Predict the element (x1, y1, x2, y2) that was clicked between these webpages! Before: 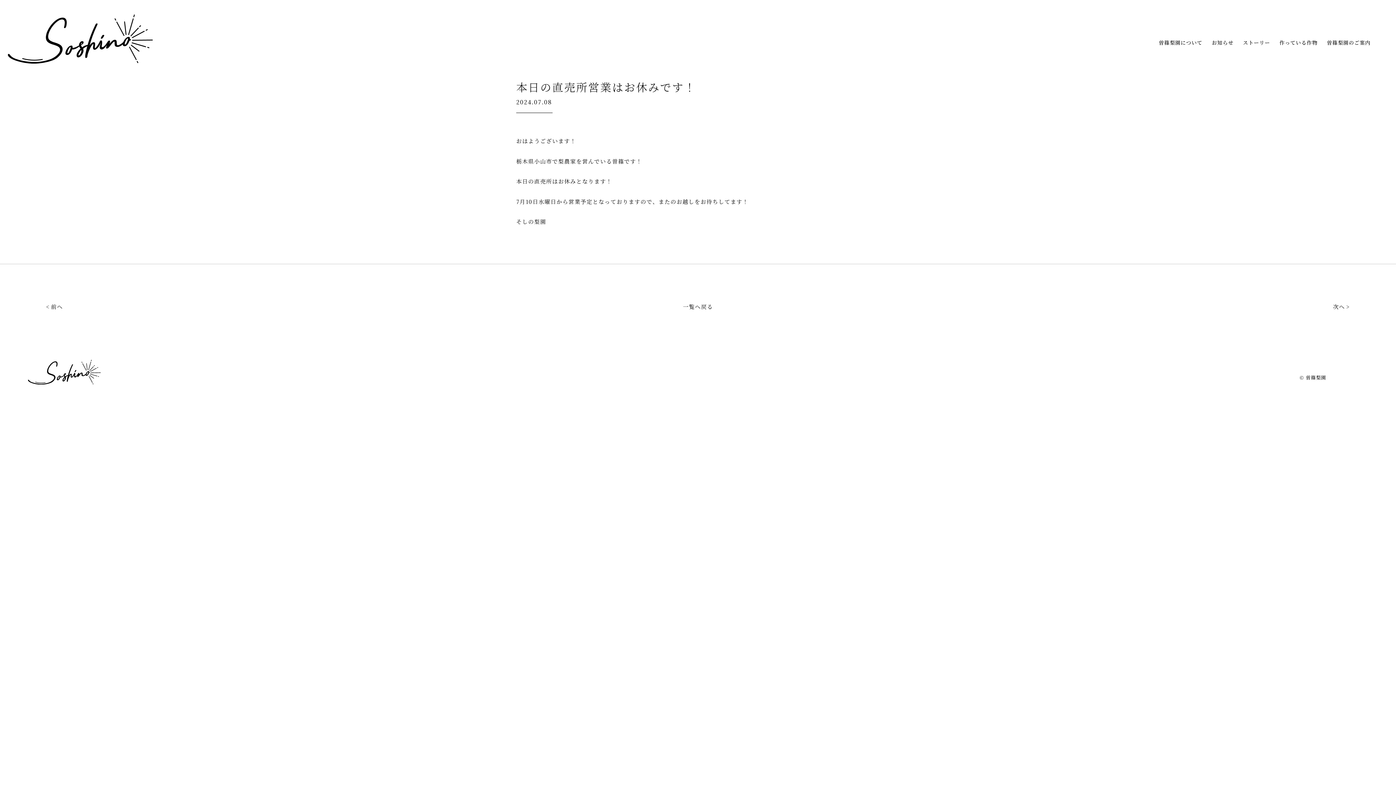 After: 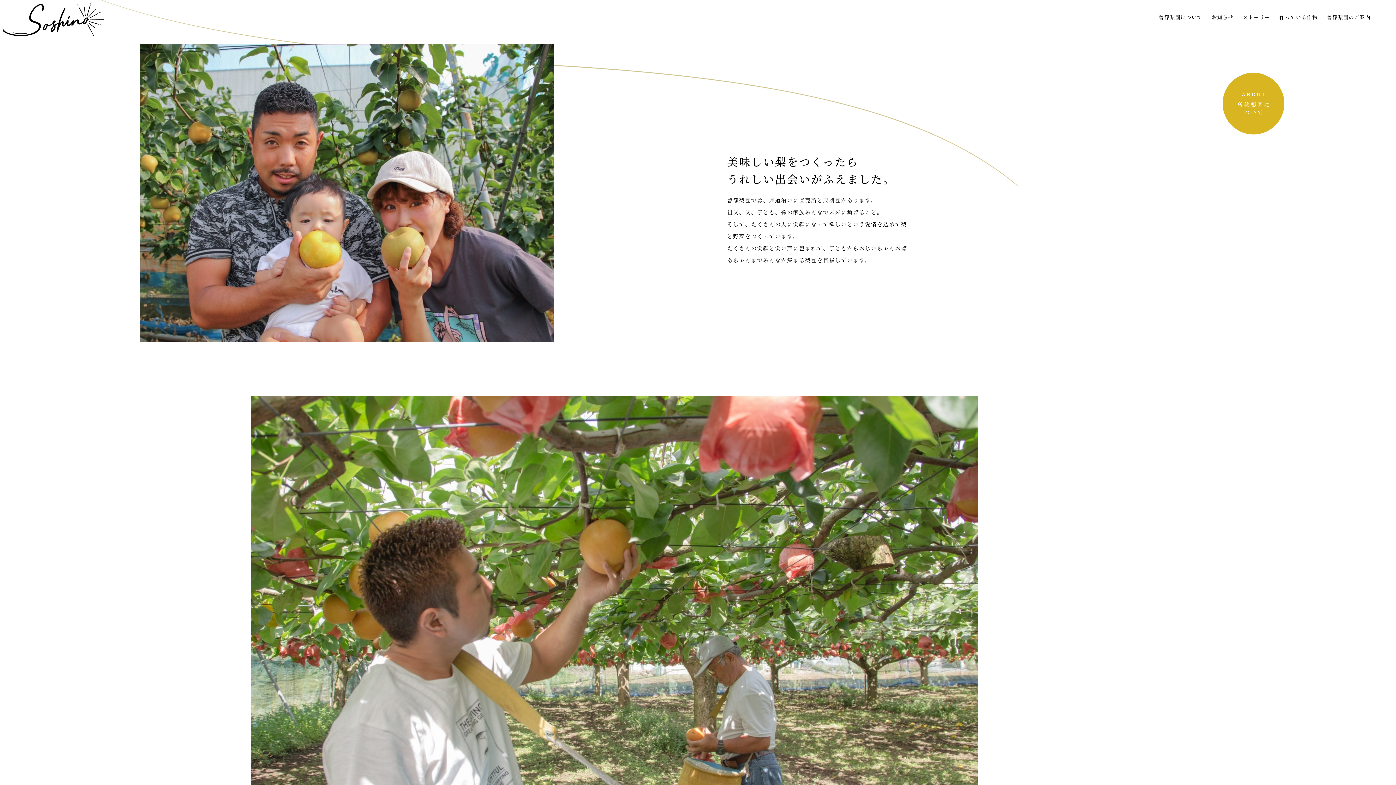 Action: bbox: (1153, 38, 1206, 47) label: 曽篠梨園について